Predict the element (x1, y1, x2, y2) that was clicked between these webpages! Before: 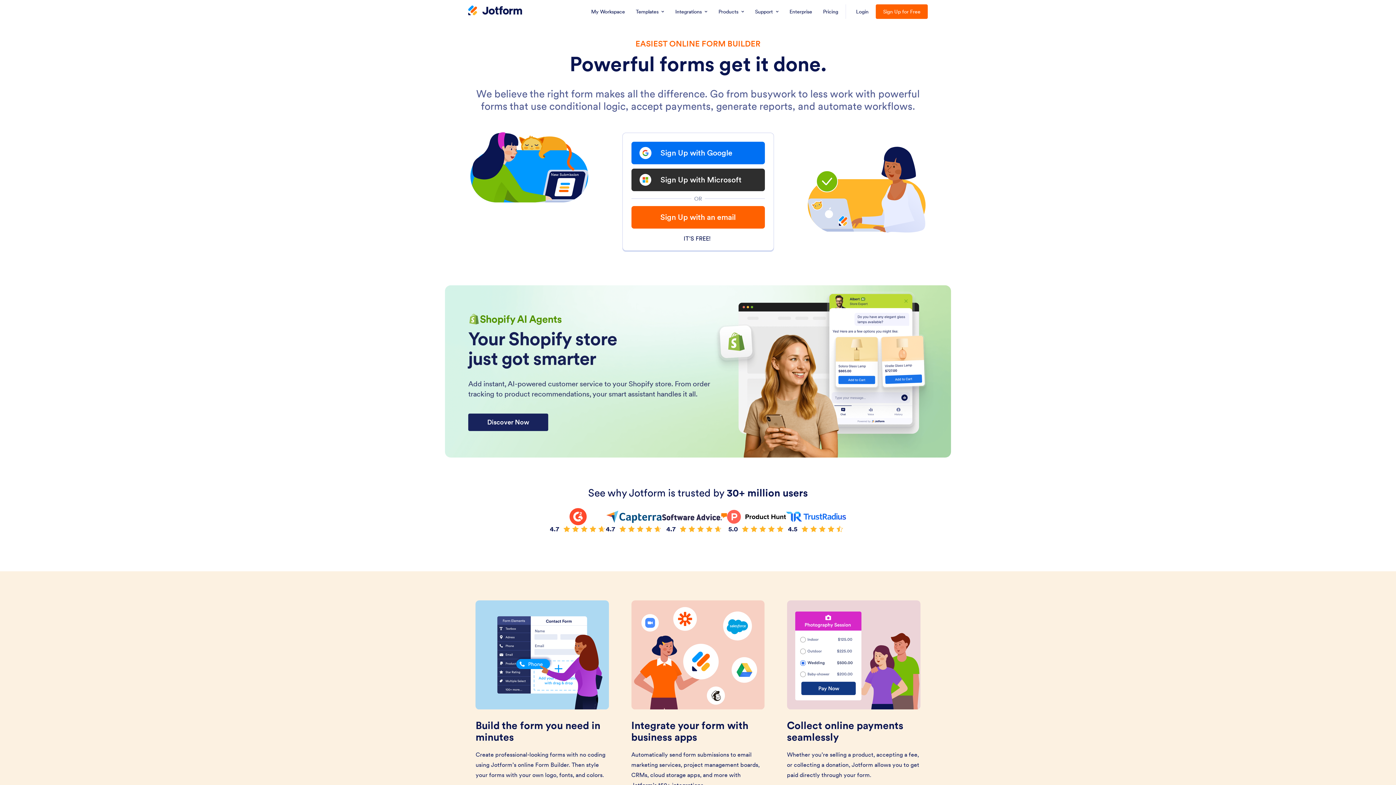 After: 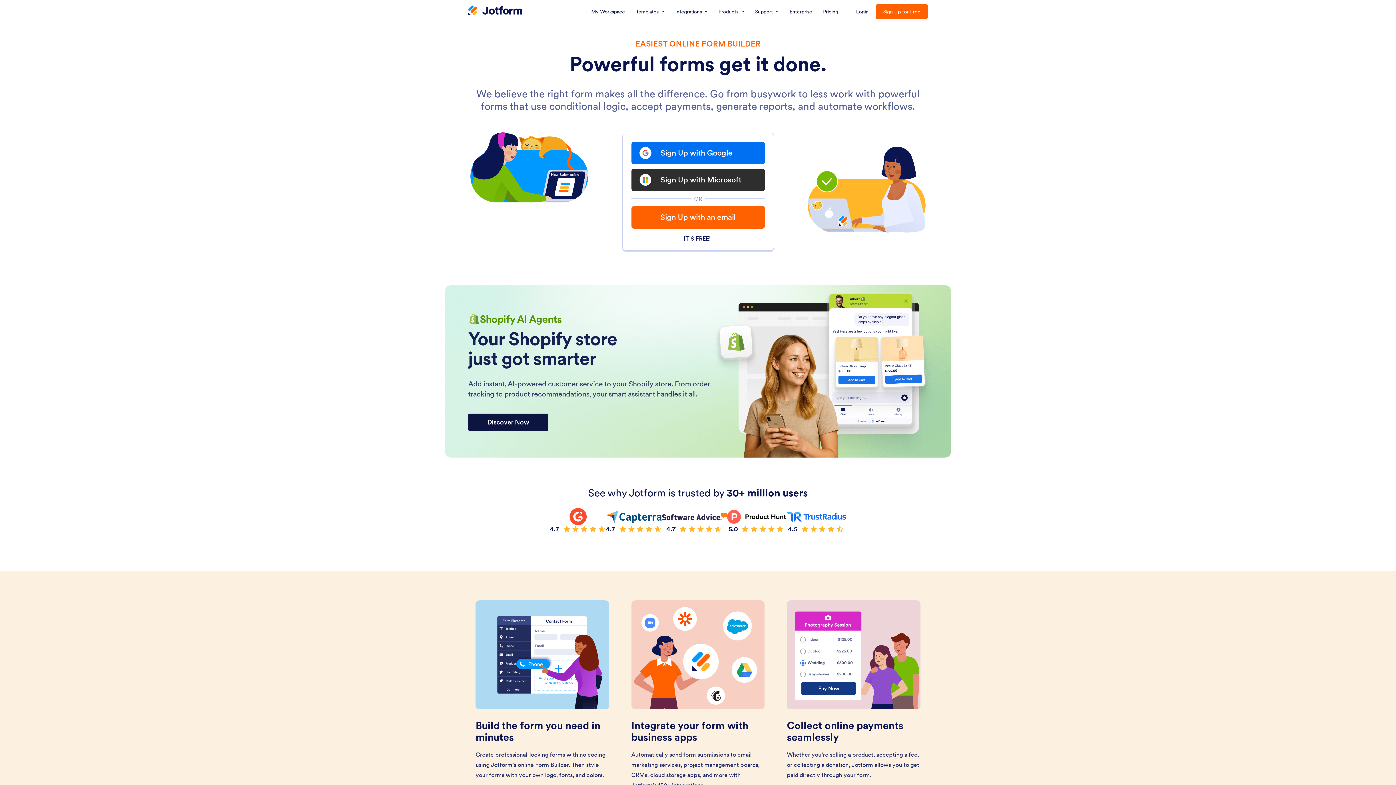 Action: bbox: (468, 413, 548, 431) label: Discover Now